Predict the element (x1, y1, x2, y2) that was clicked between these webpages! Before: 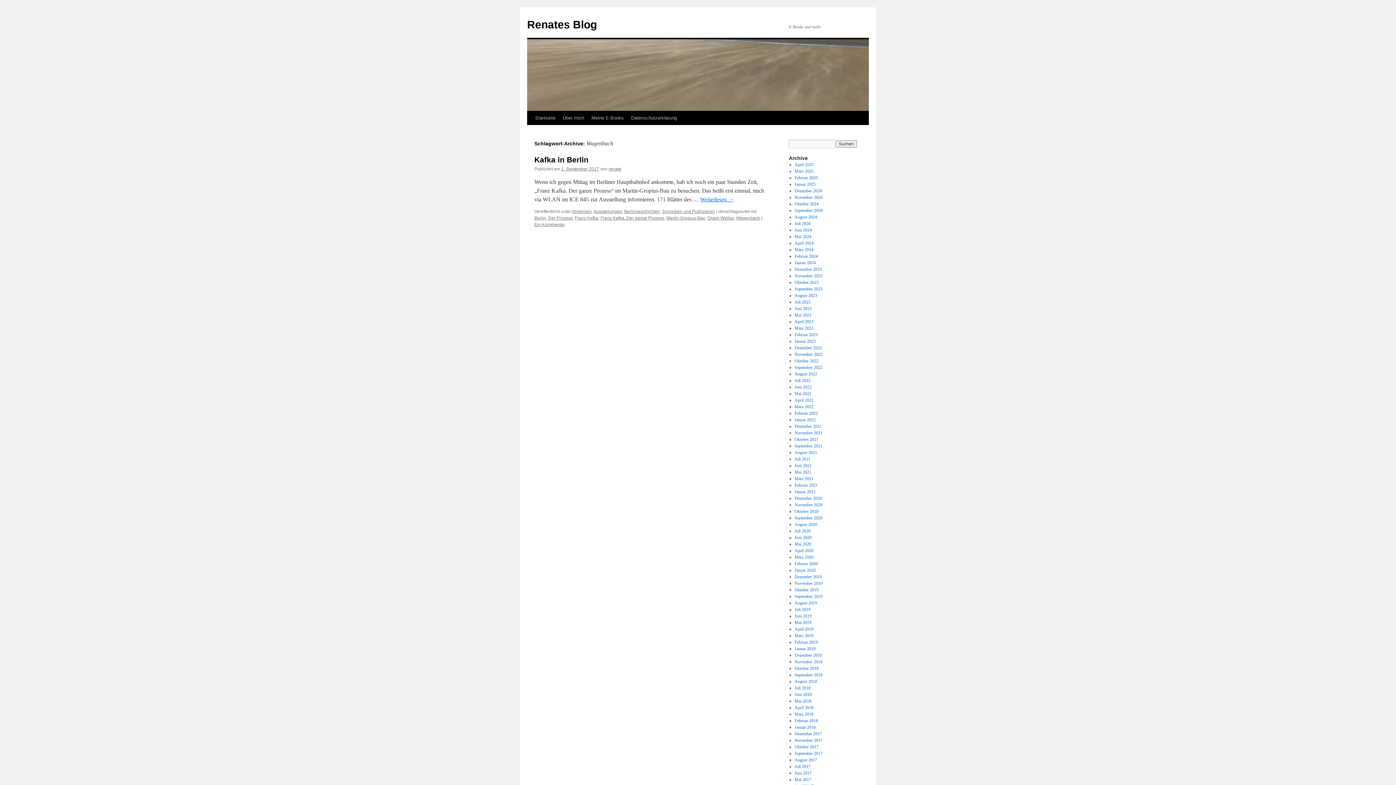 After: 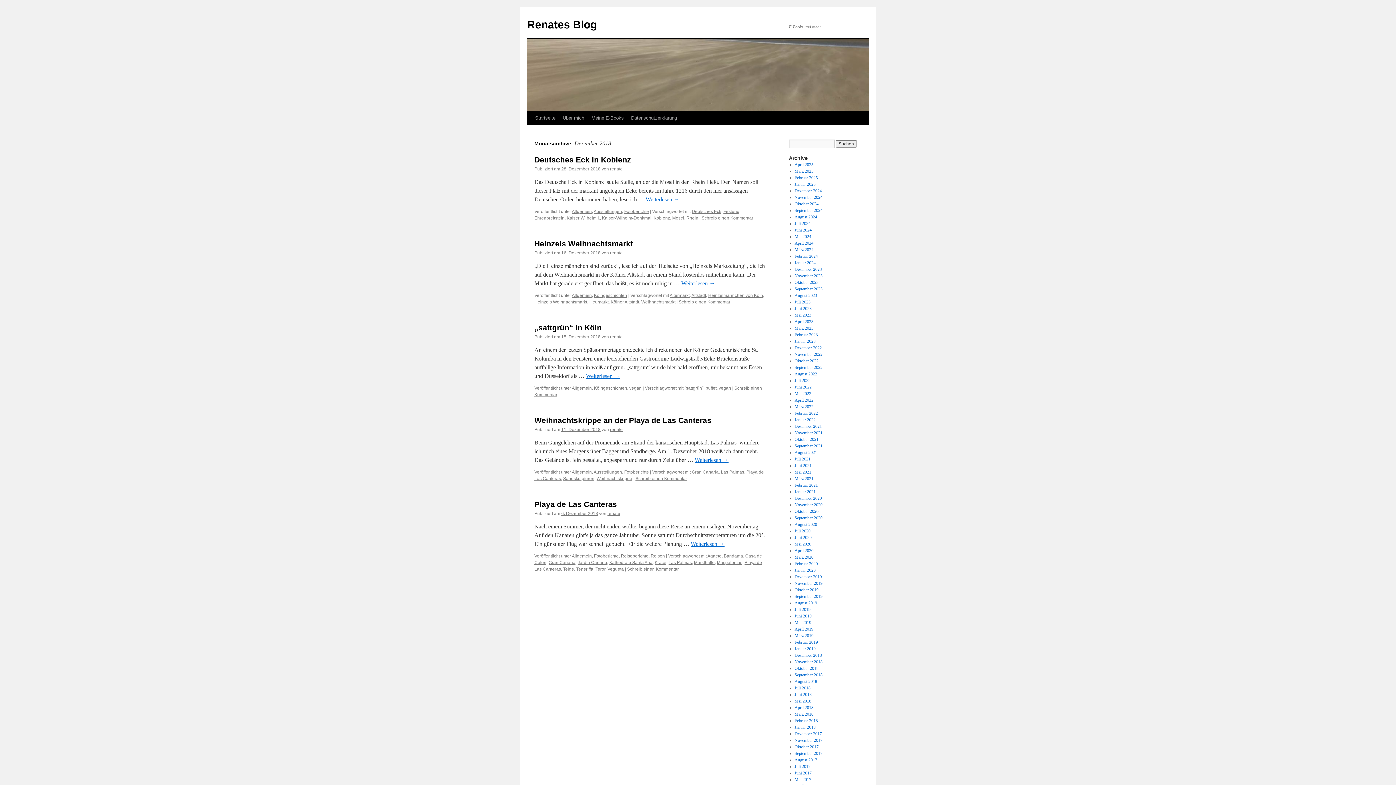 Action: label: Dezember 2018 bbox: (794, 653, 822, 658)